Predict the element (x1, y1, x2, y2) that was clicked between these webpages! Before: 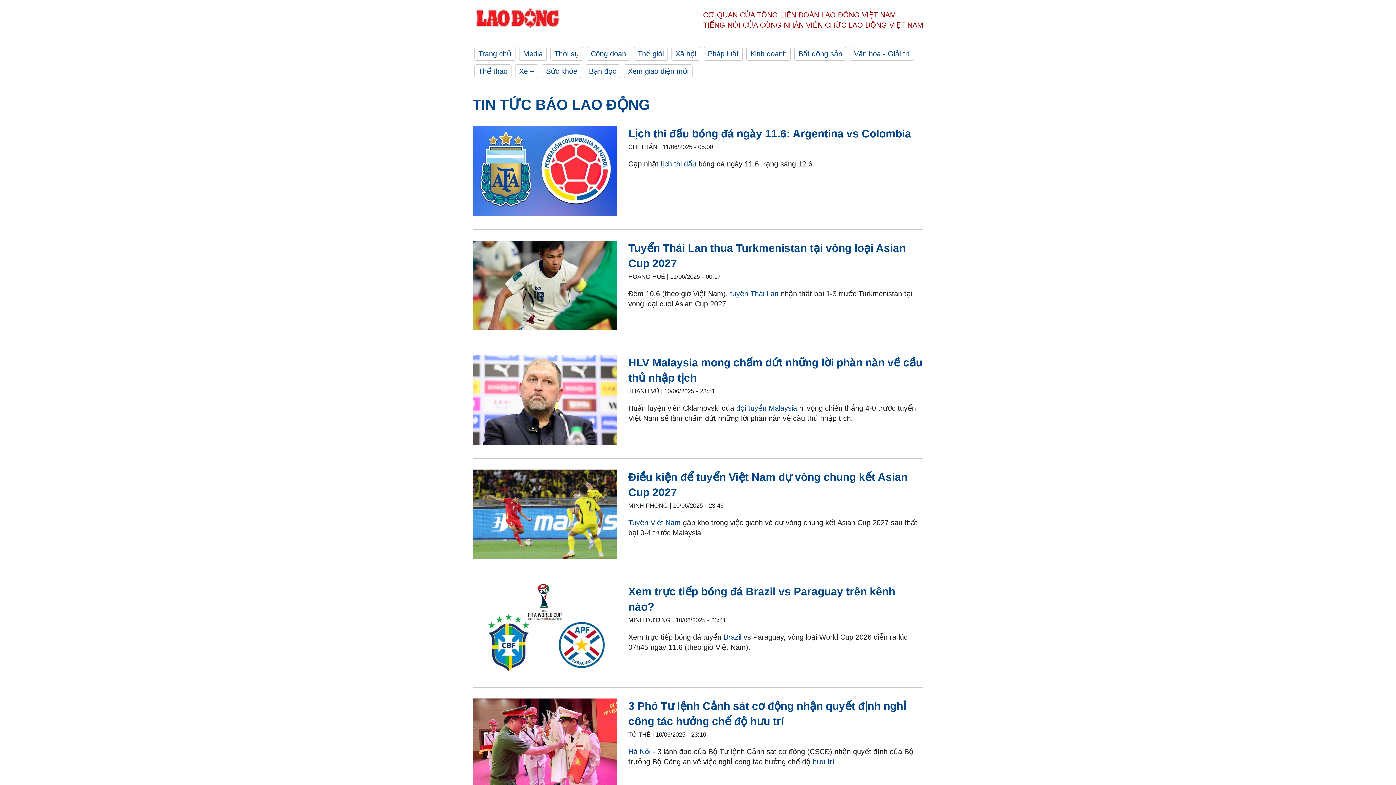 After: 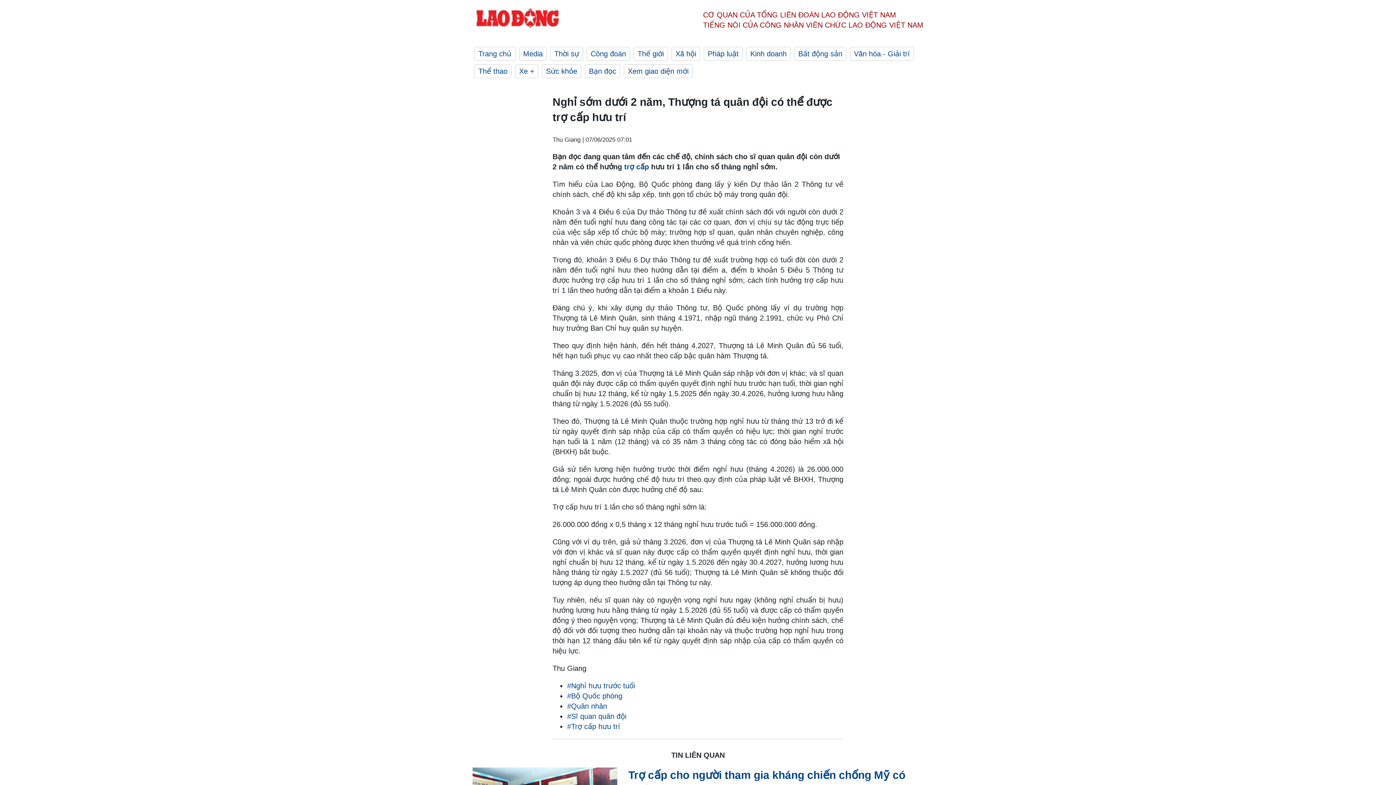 Action: label: hưu trí bbox: (812, 758, 834, 766)